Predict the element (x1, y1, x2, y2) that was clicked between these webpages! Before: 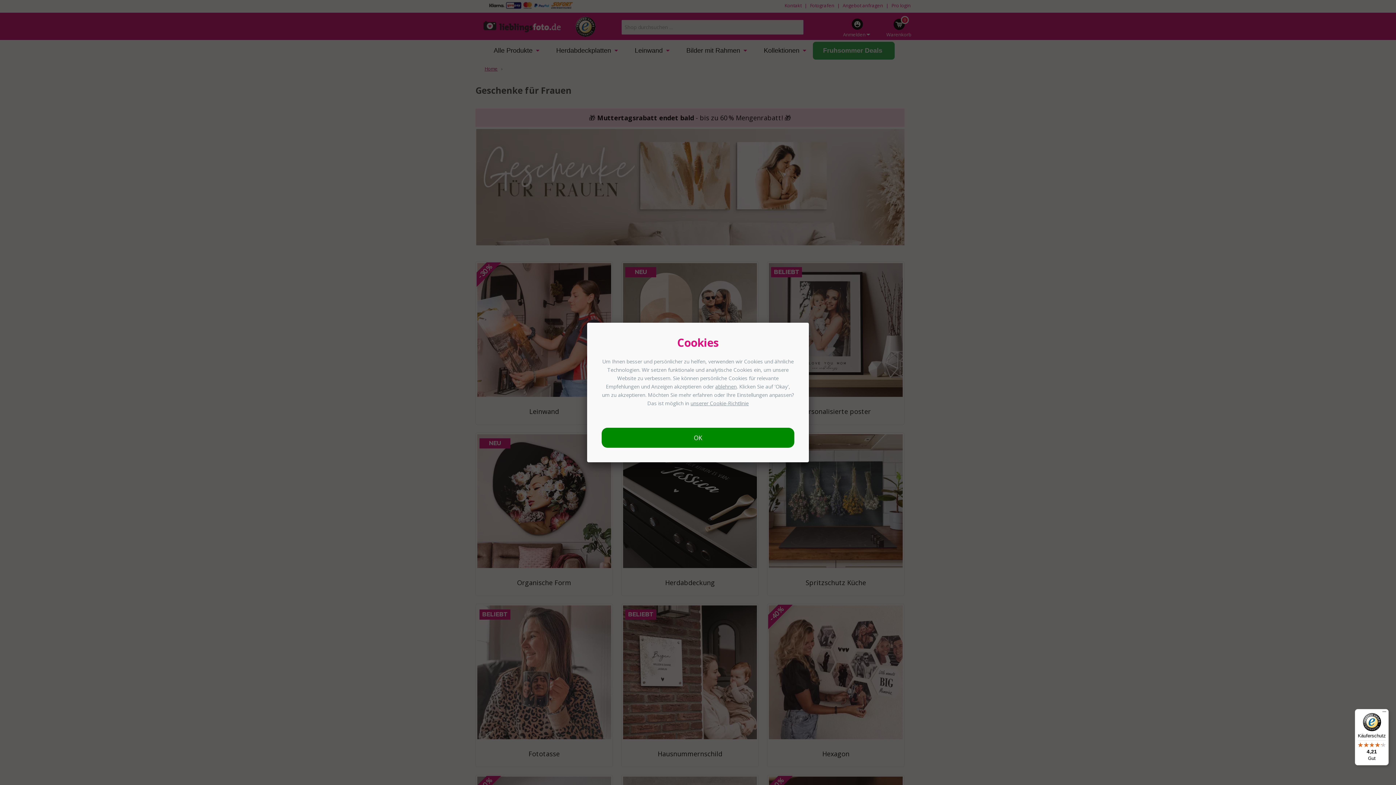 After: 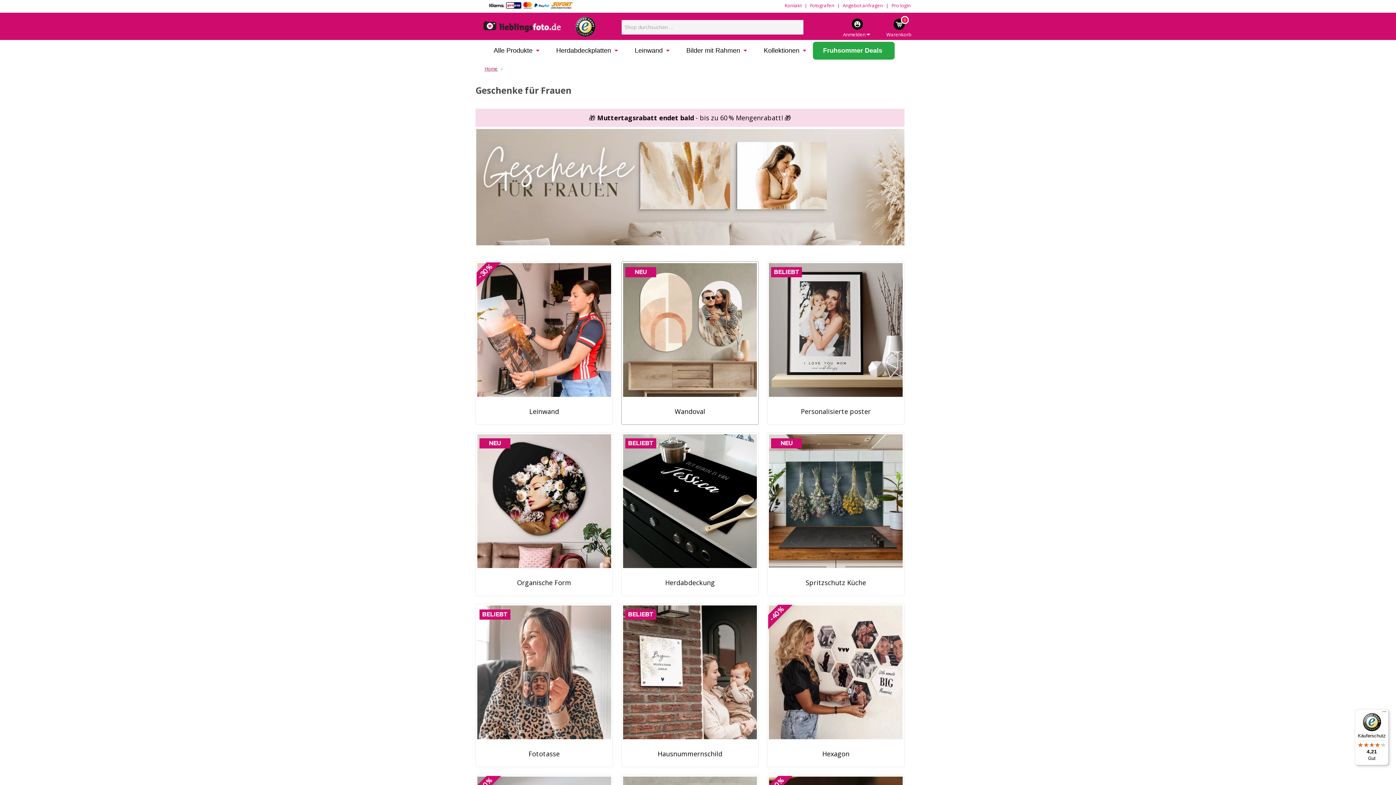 Action: label: ablehnen bbox: (715, 383, 736, 390)